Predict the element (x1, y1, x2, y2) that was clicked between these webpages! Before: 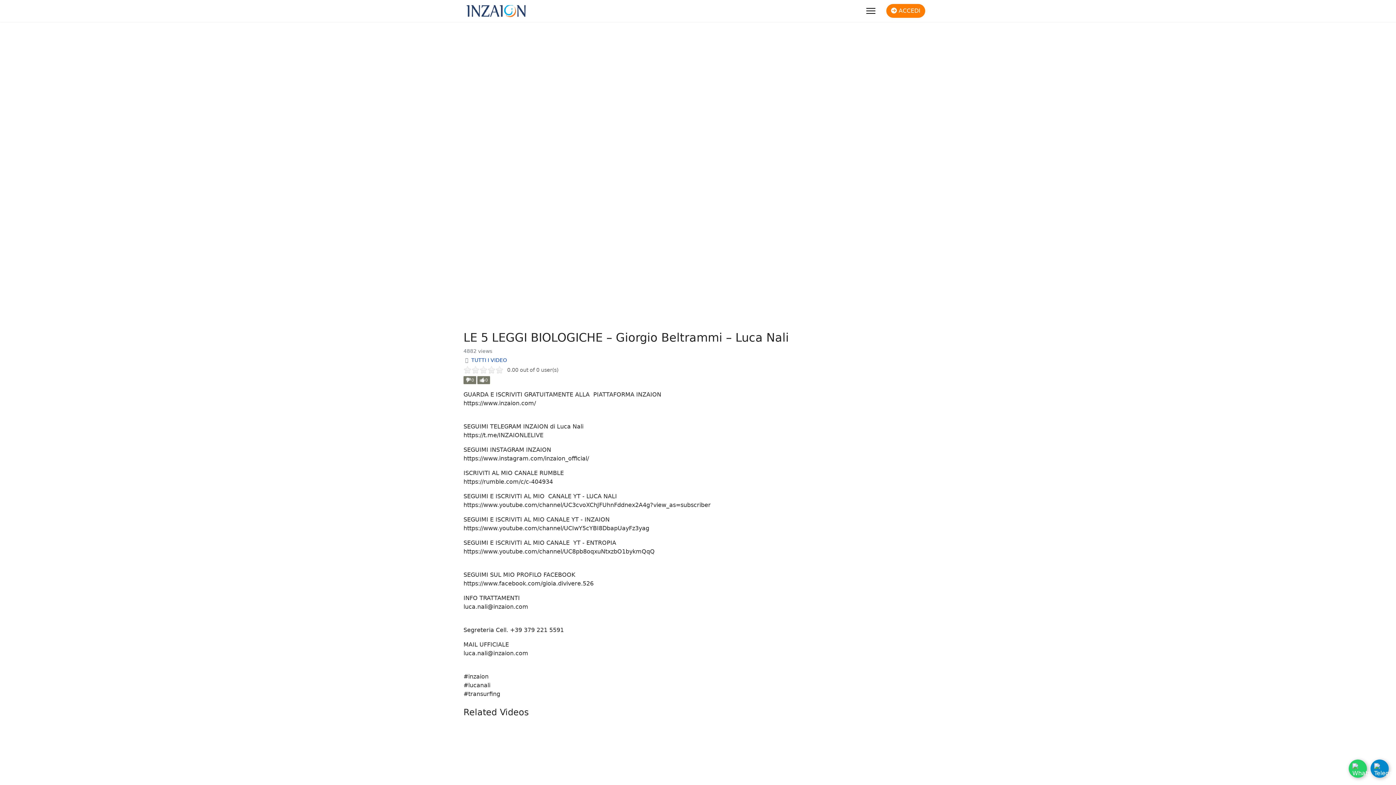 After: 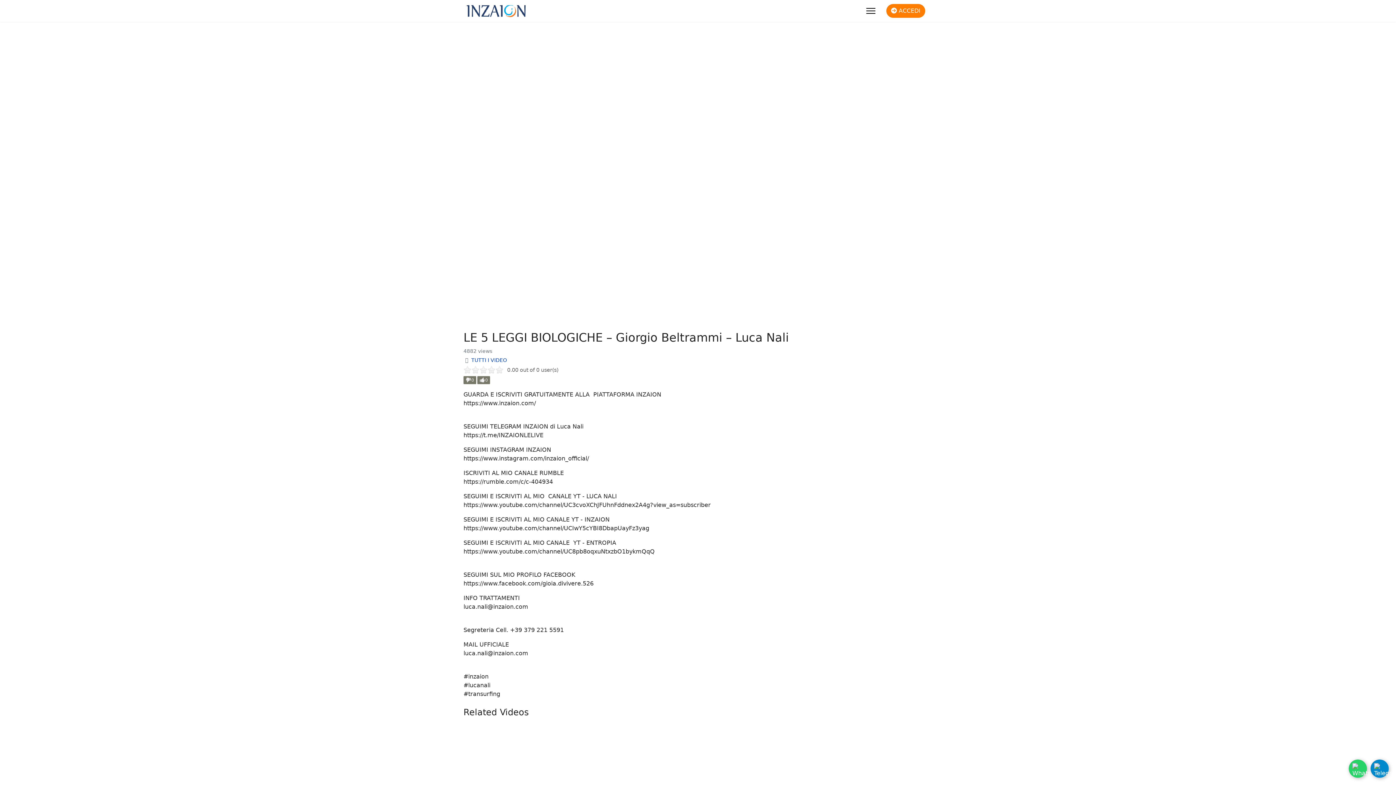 Action: bbox: (1349, 760, 1367, 778)